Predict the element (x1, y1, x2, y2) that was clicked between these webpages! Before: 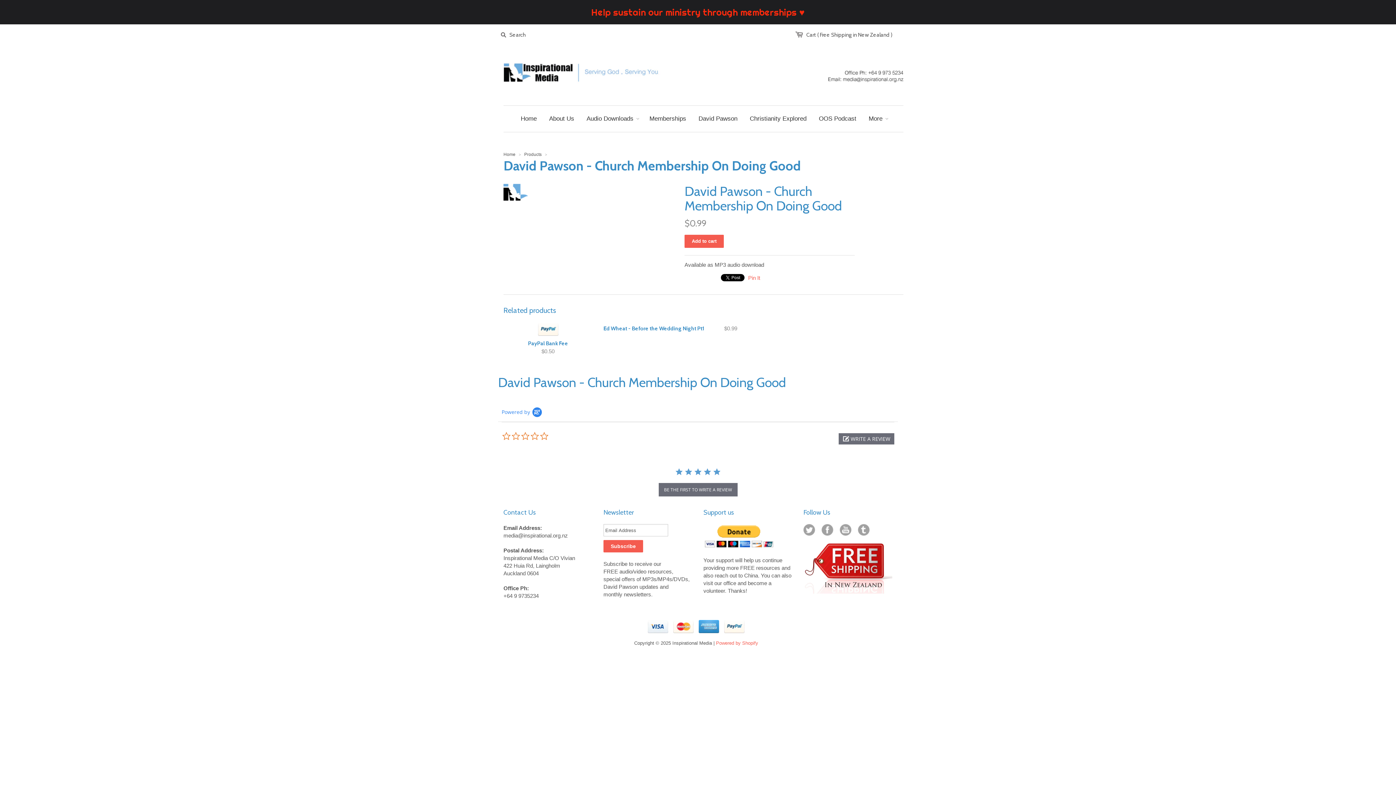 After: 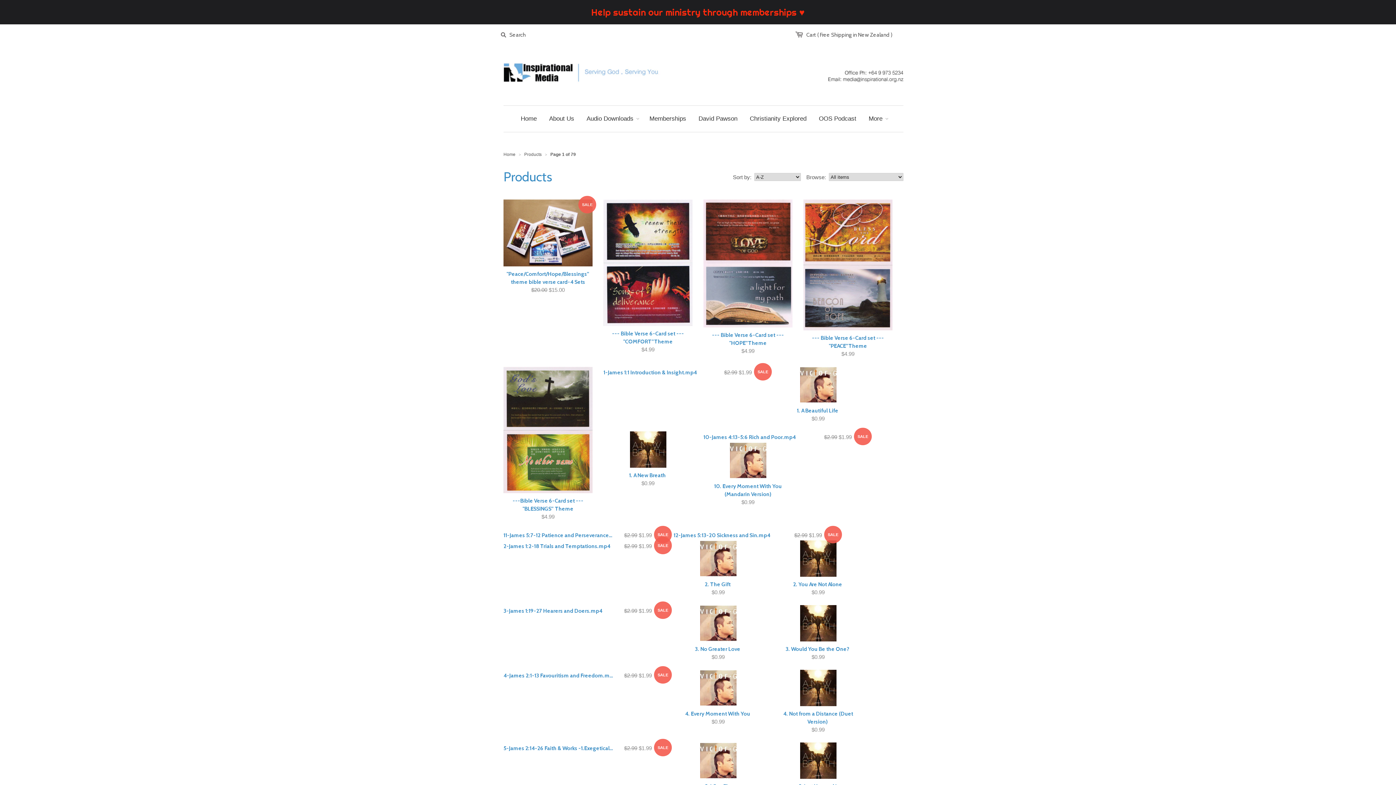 Action: bbox: (524, 152, 541, 157) label: Products